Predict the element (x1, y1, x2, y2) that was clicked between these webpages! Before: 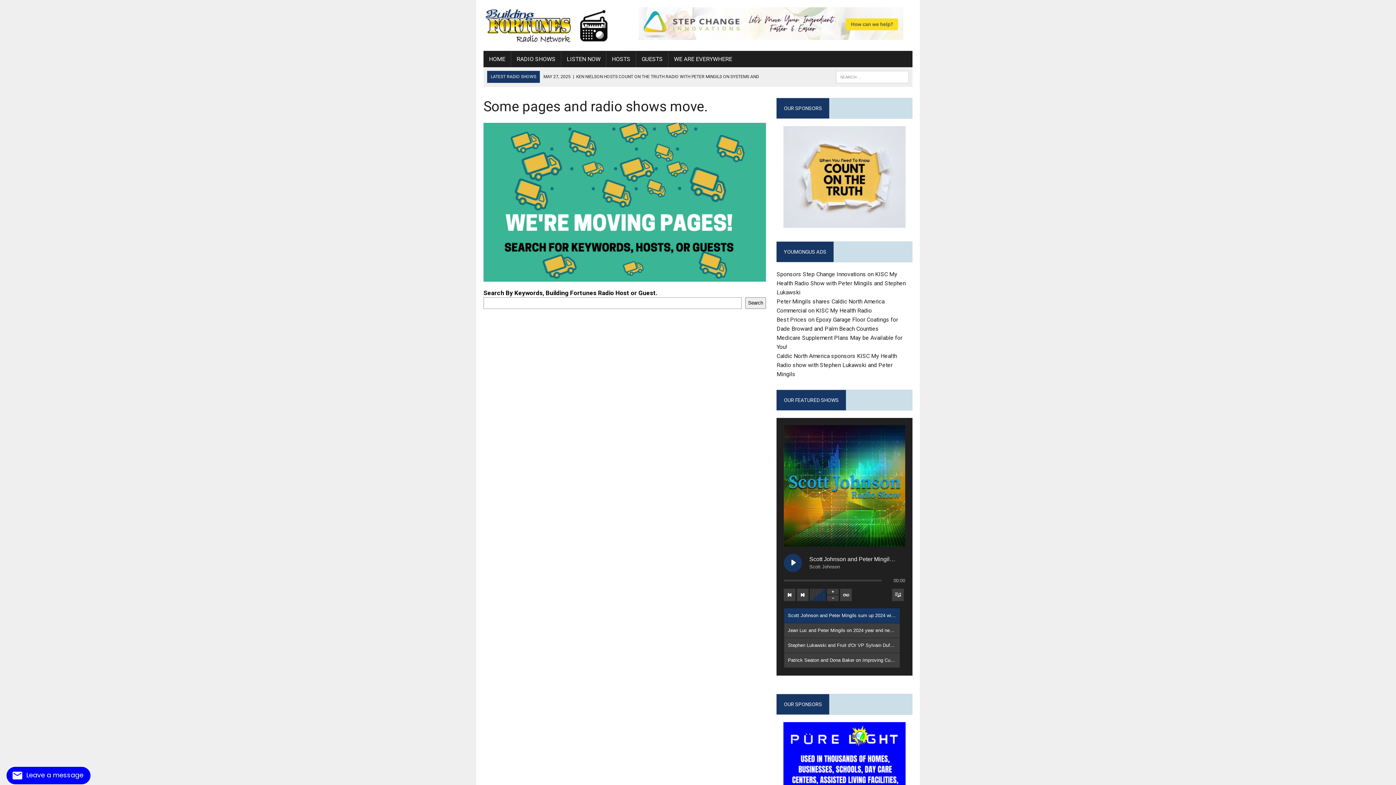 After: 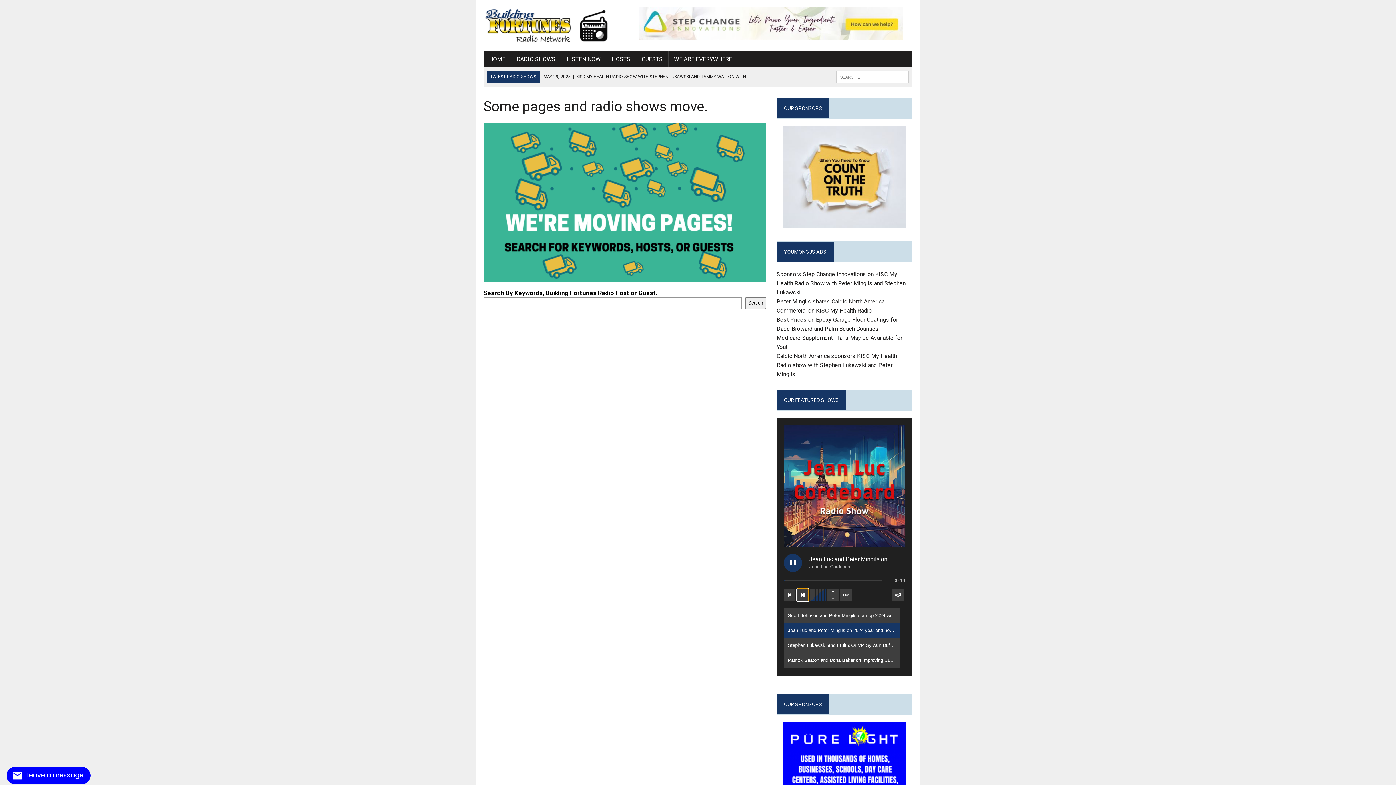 Action: bbox: (797, 588, 808, 601) label: Next track